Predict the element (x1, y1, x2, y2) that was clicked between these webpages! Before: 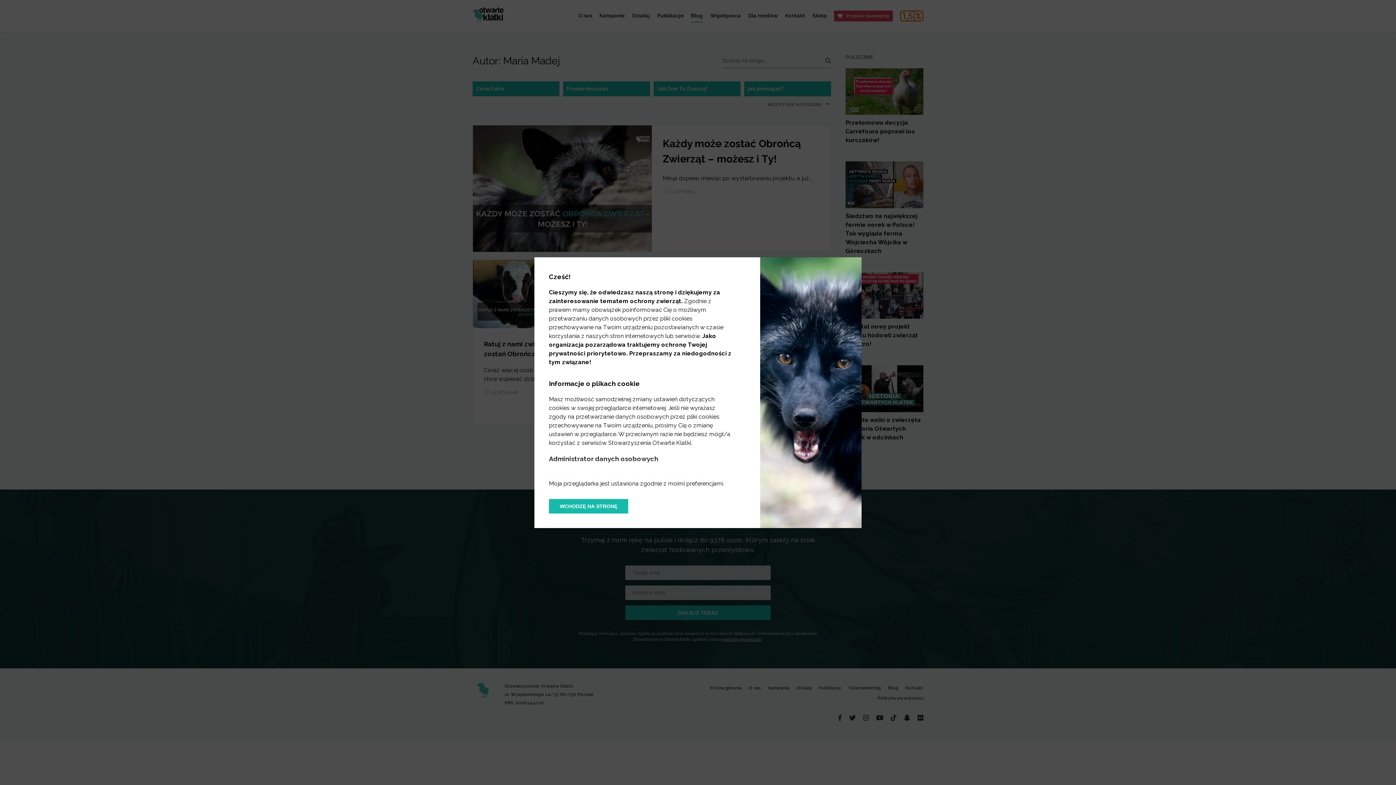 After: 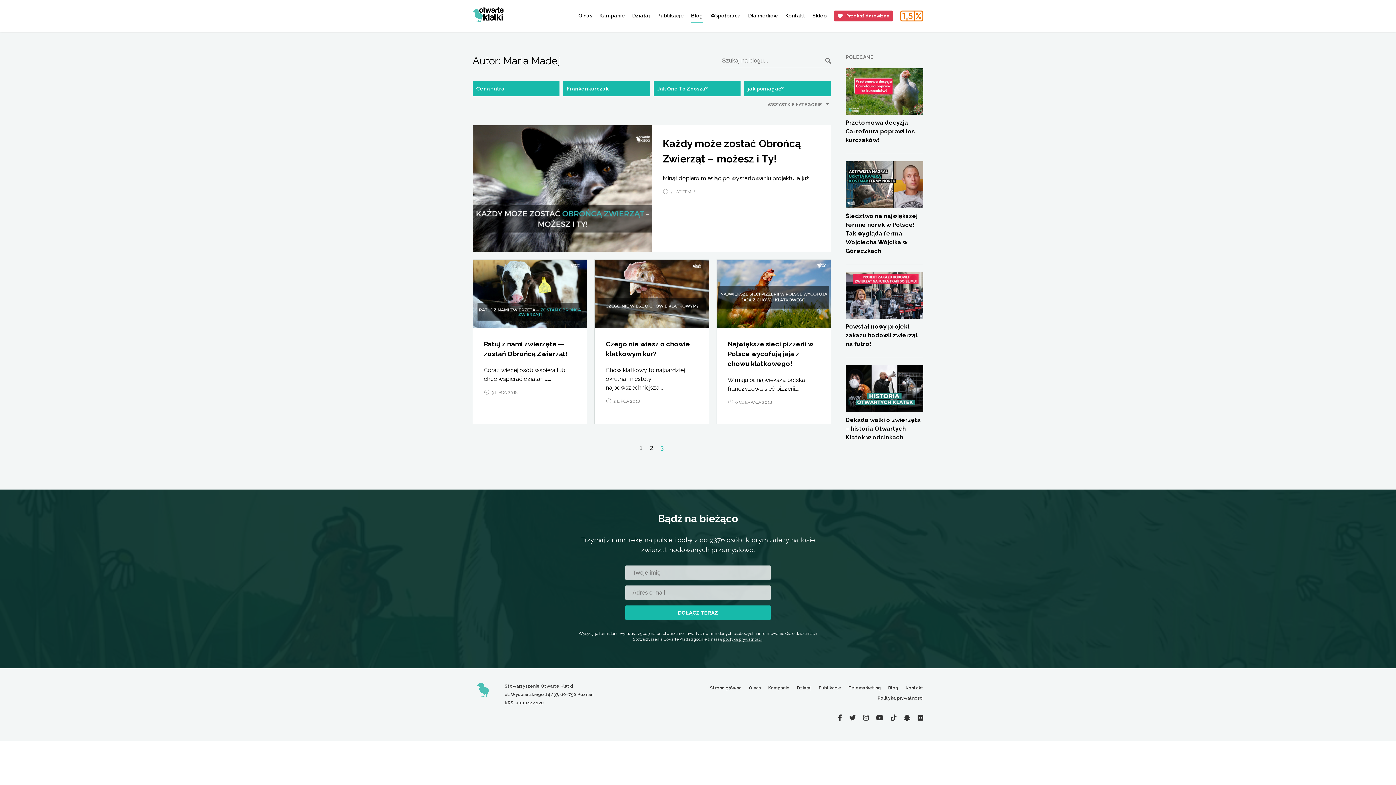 Action: label: WCHODZĘ NA STRONĘ bbox: (549, 499, 628, 513)